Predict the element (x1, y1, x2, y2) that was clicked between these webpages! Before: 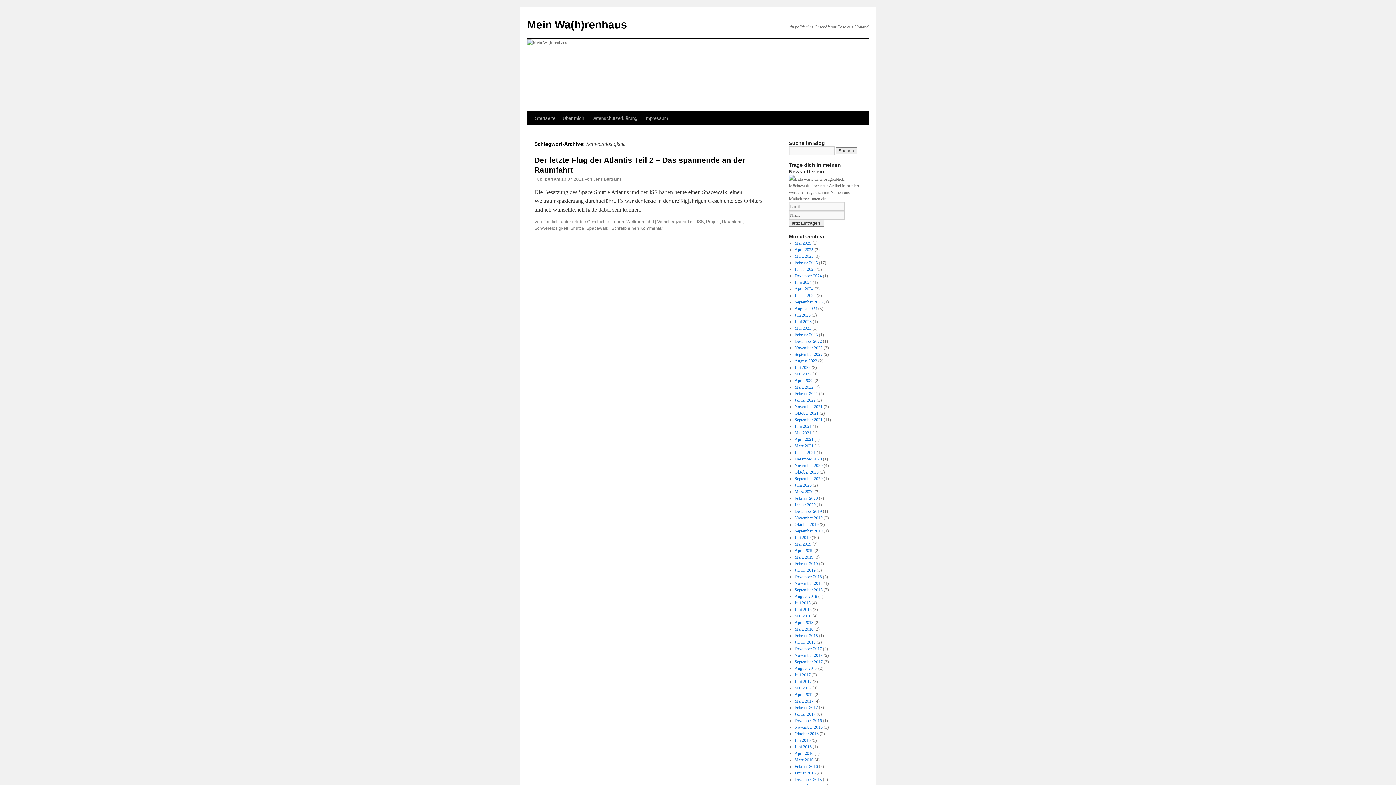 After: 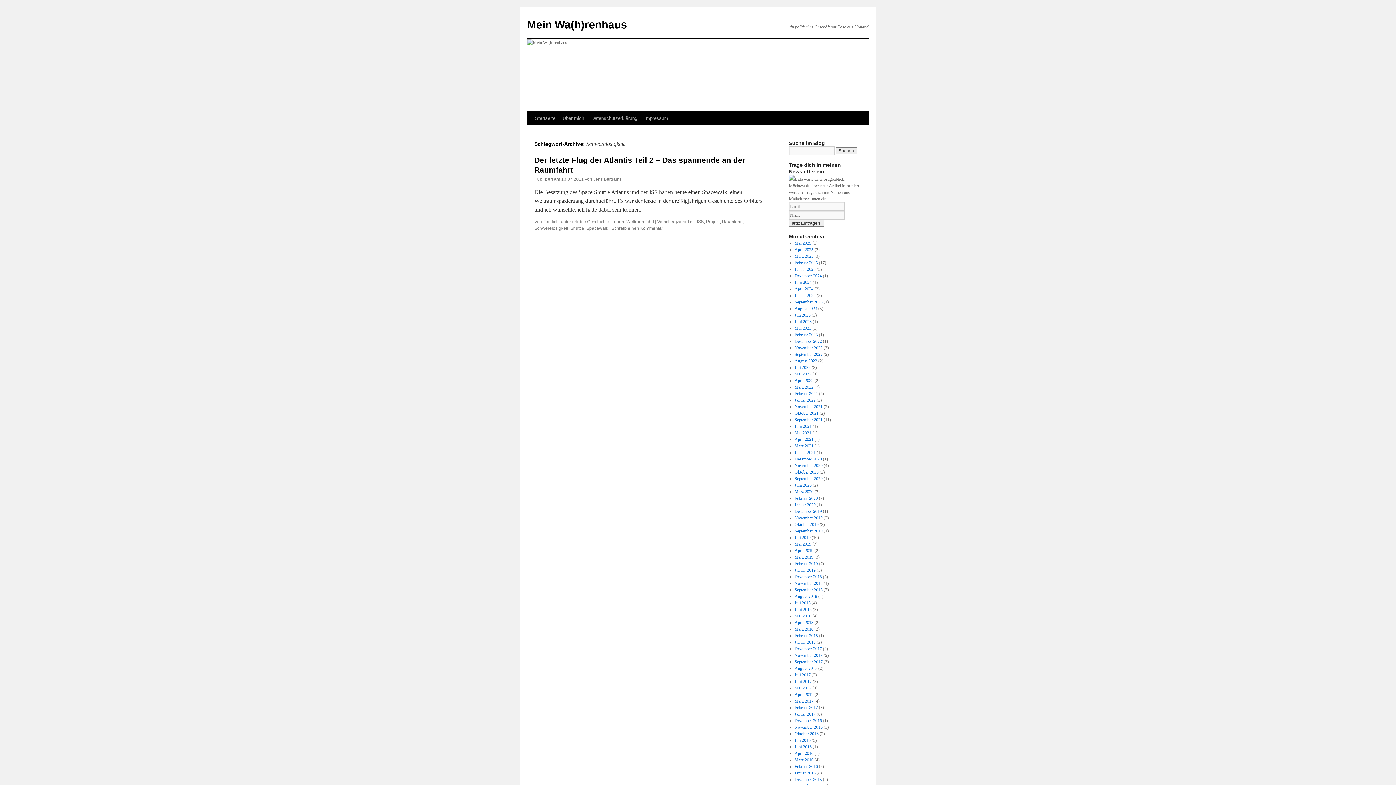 Action: label: Schwerelosigkeit bbox: (534, 225, 568, 230)